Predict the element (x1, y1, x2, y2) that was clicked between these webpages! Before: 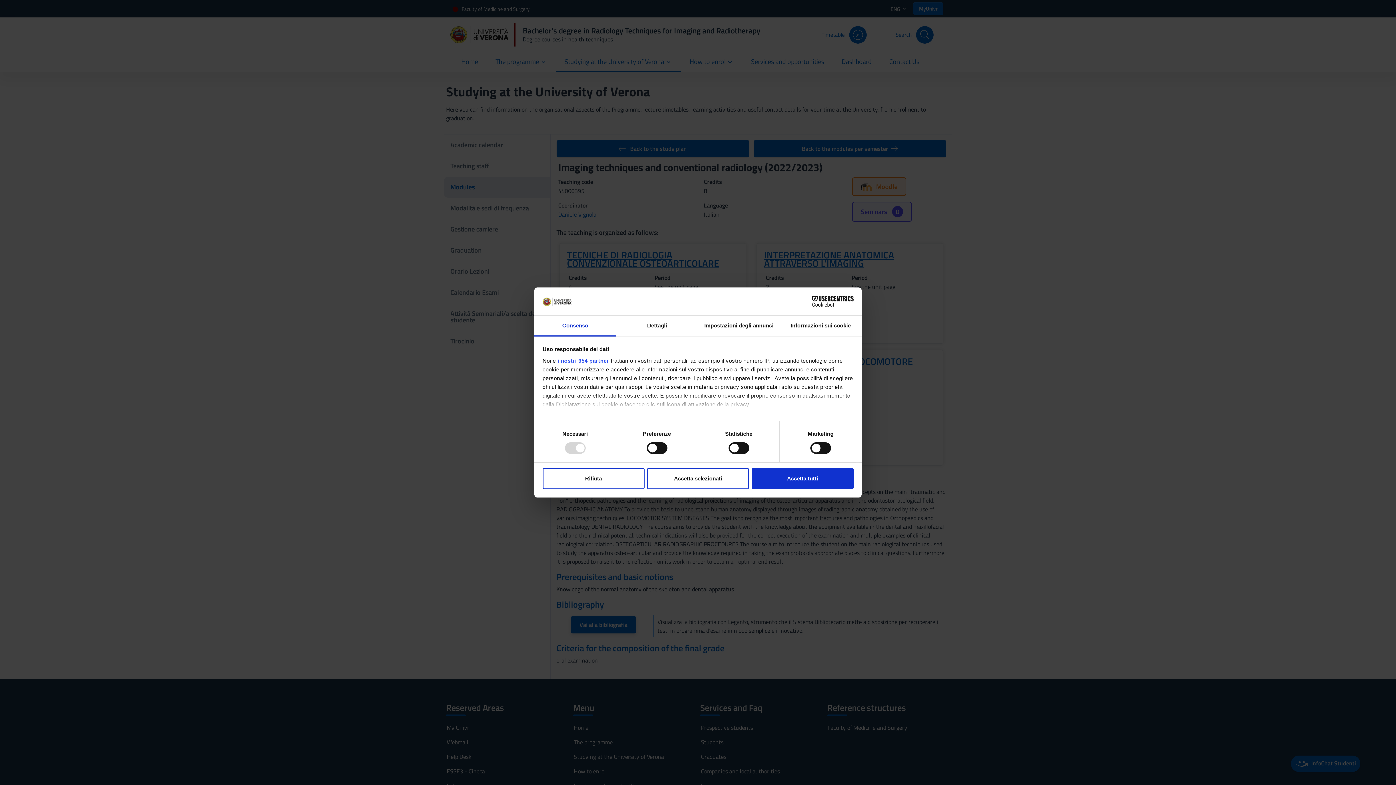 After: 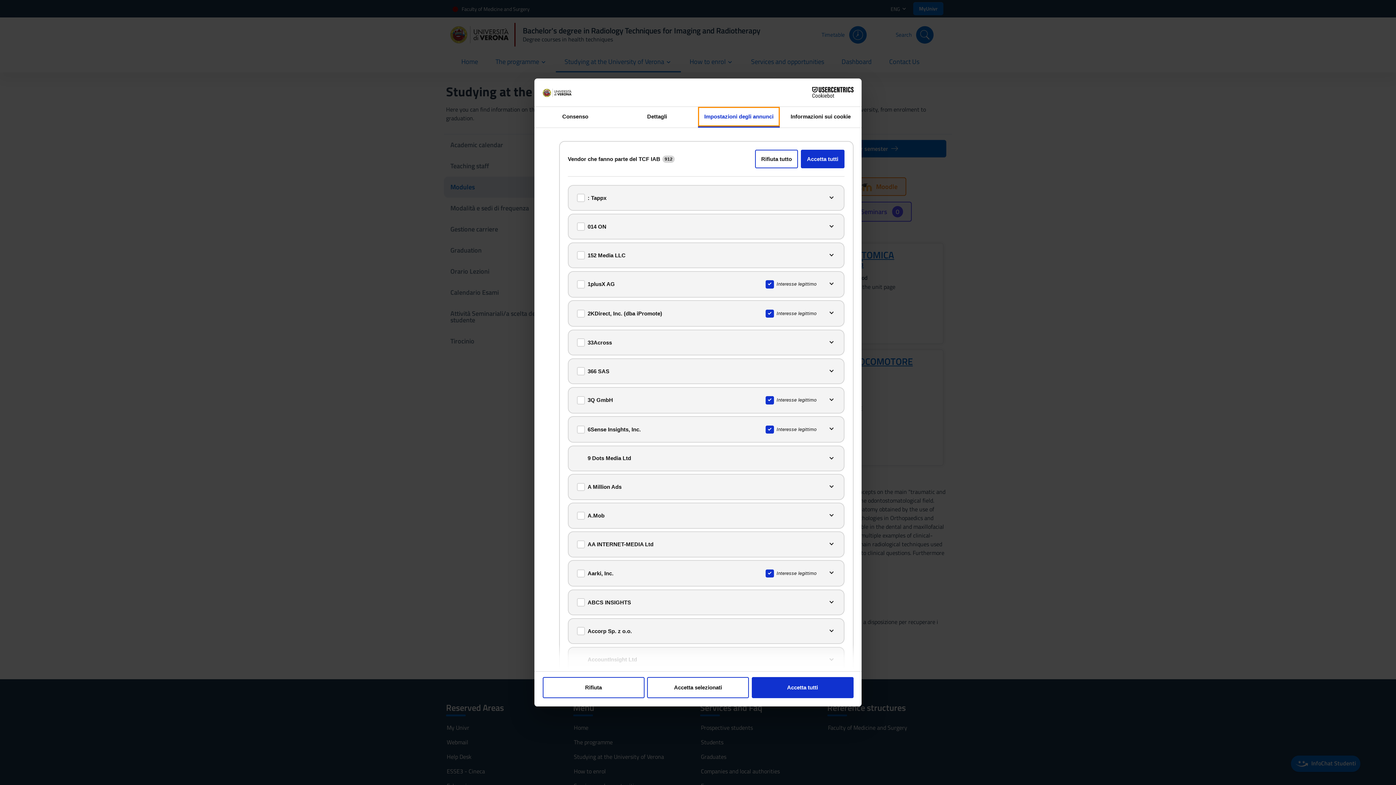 Action: label: i nostri 954 partner bbox: (557, 357, 609, 363)